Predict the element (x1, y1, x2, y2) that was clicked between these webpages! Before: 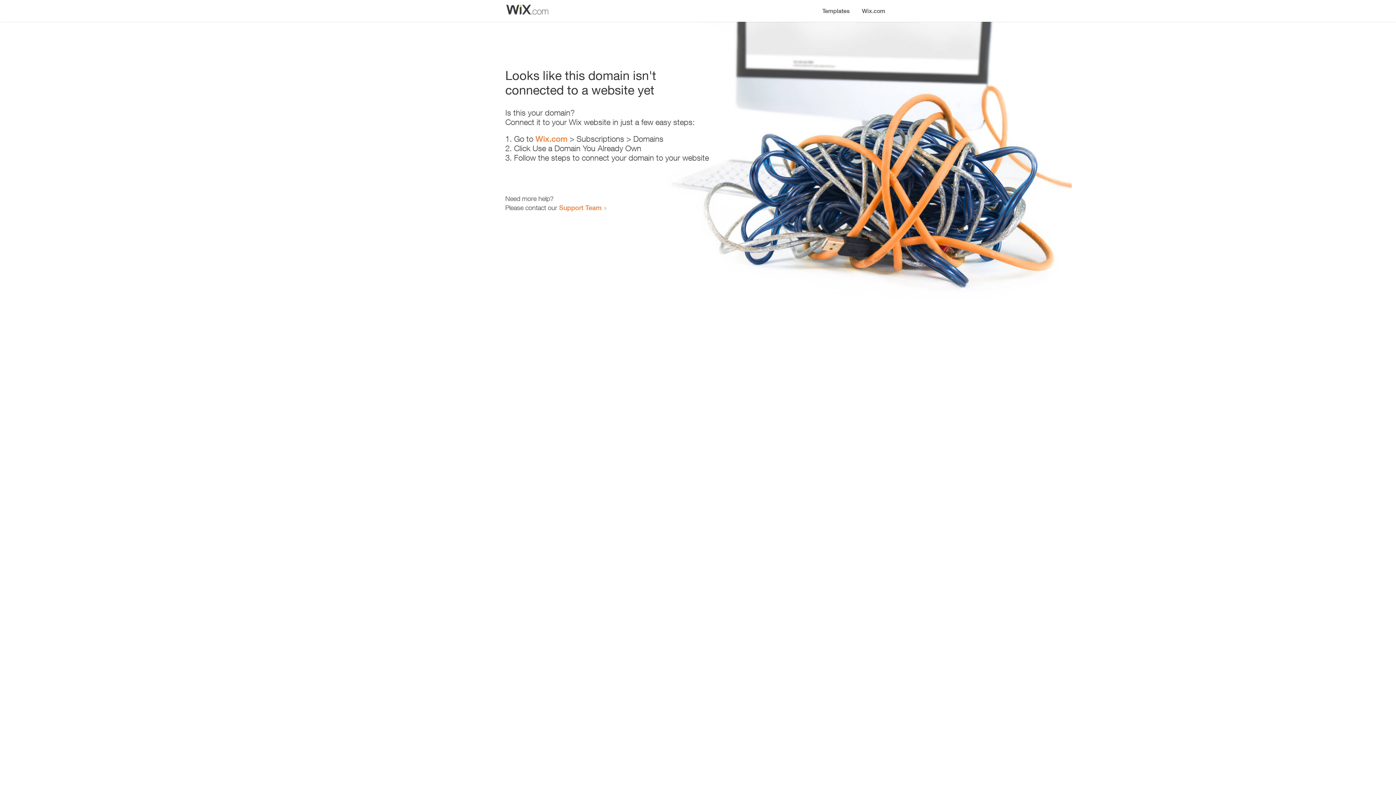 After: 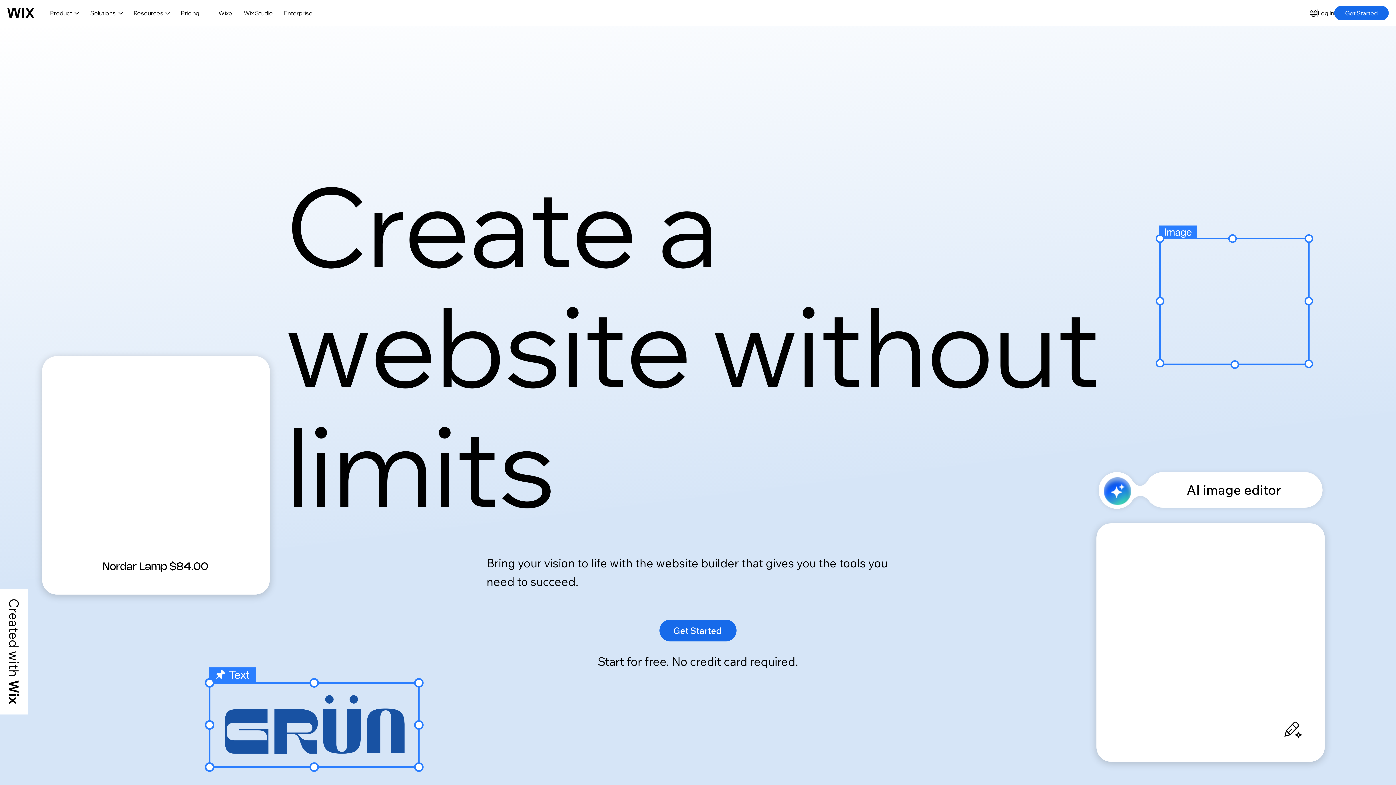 Action: bbox: (535, 134, 567, 143) label: Wix.com